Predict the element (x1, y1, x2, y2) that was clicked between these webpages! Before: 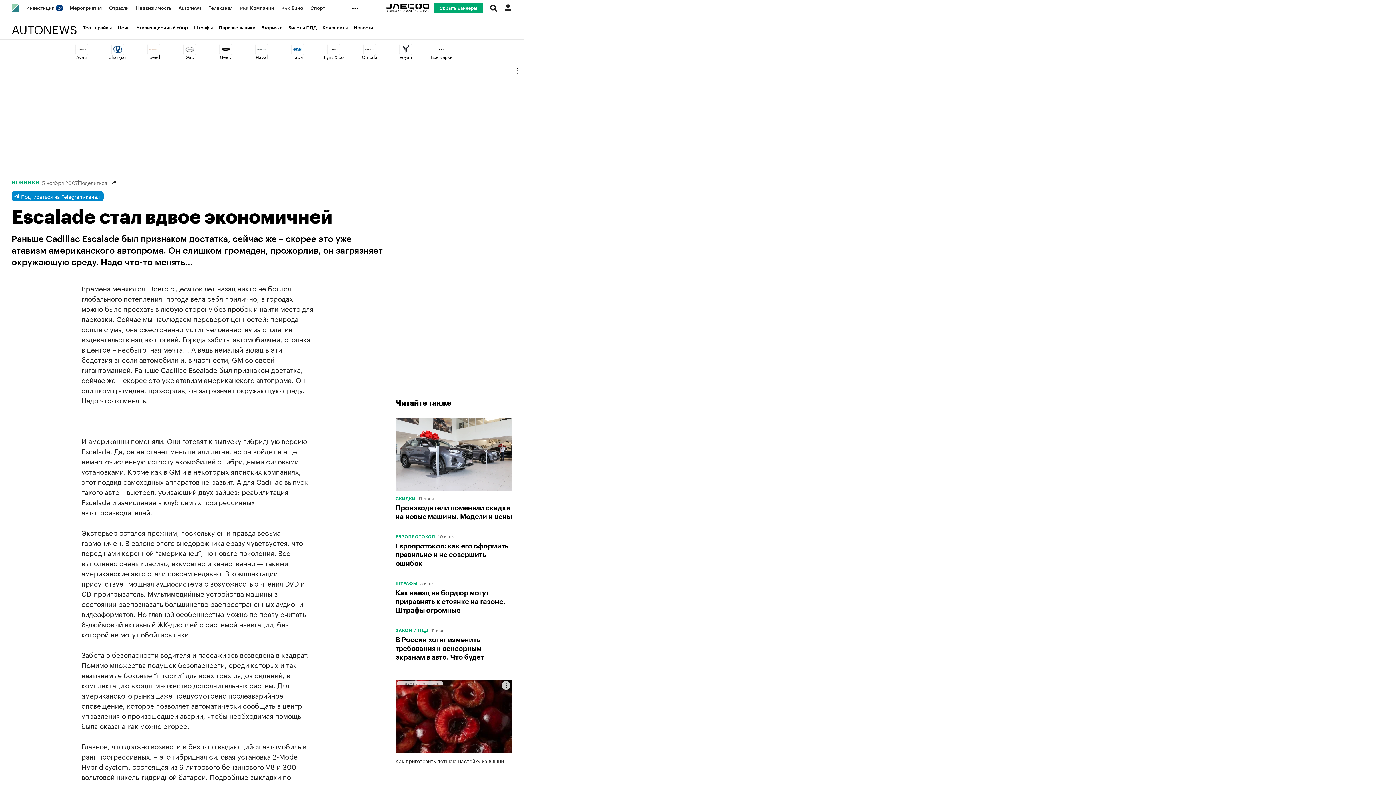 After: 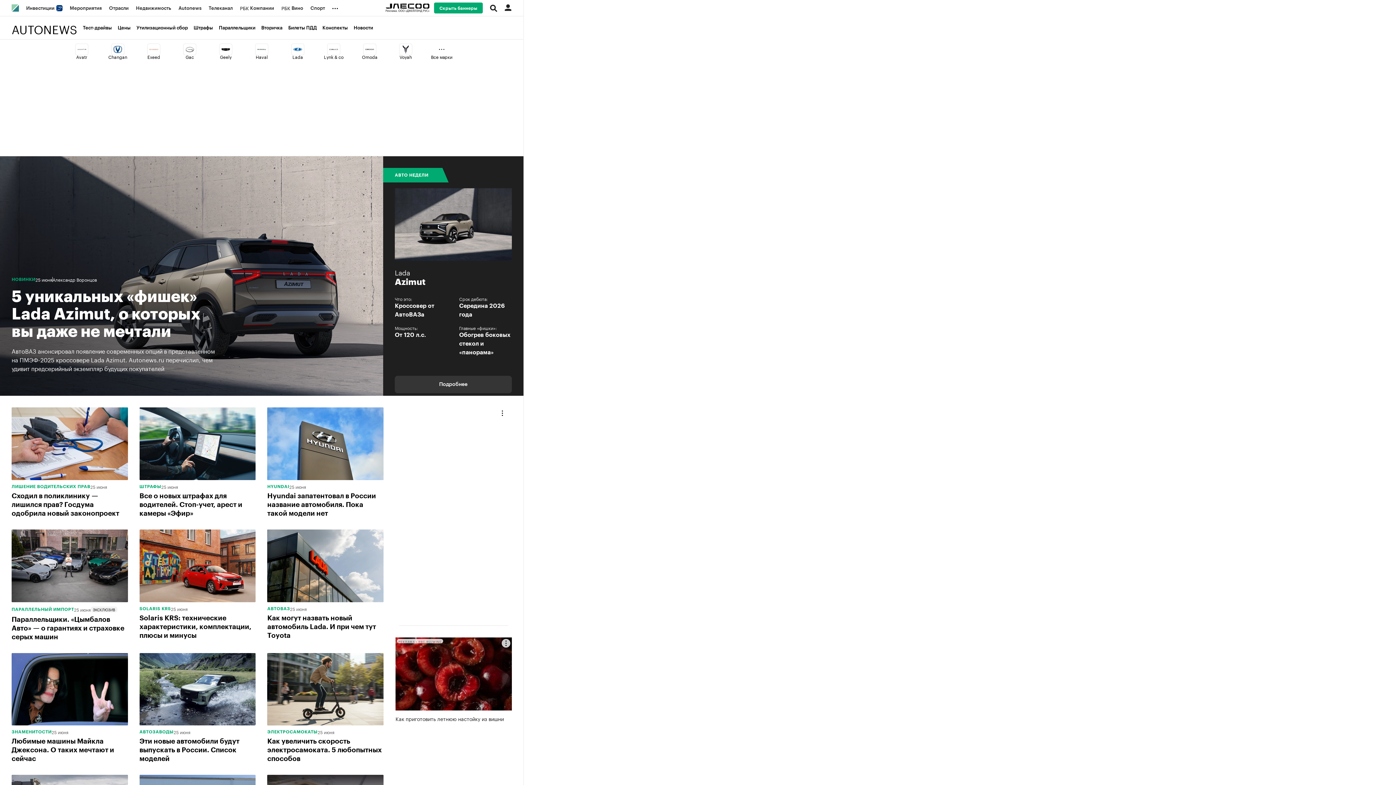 Action: bbox: (3, 0, 22, 16)